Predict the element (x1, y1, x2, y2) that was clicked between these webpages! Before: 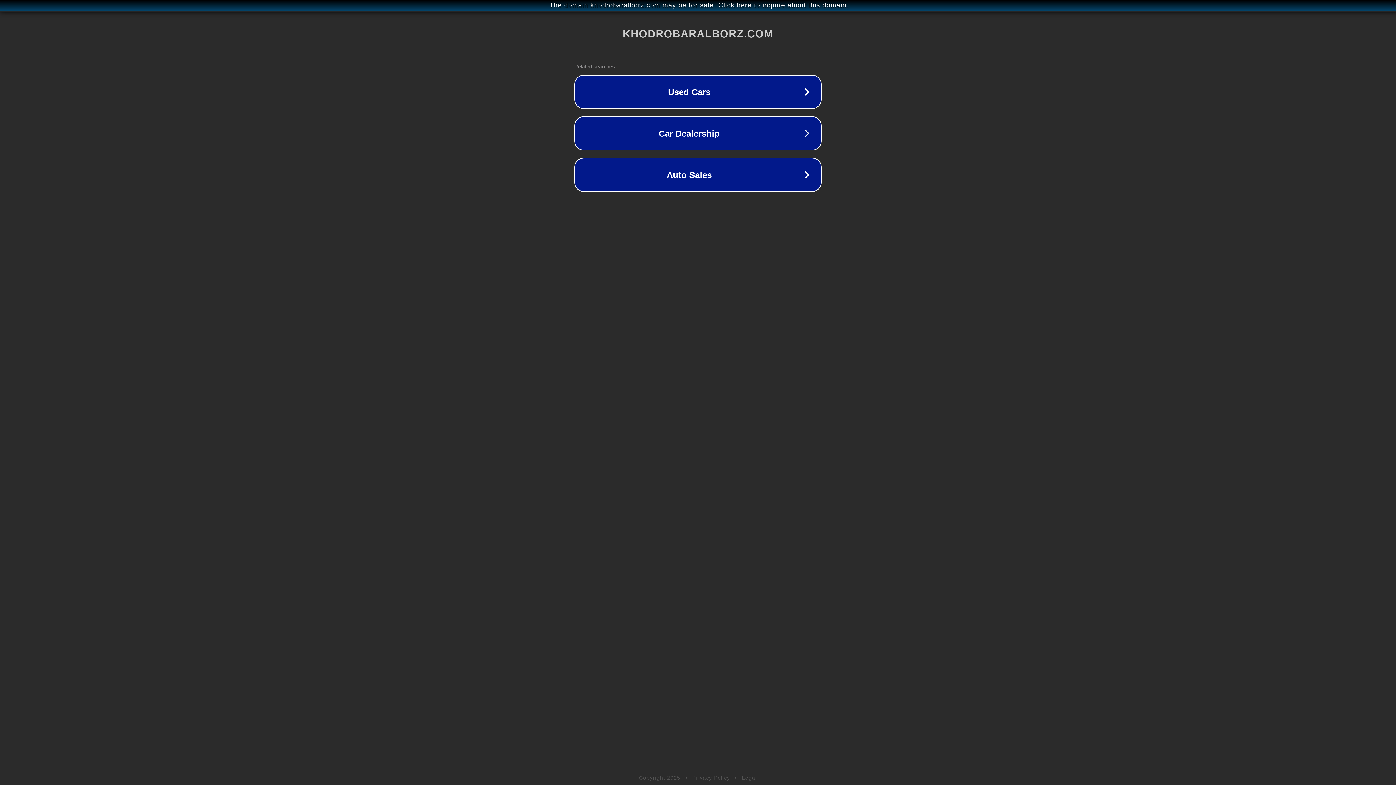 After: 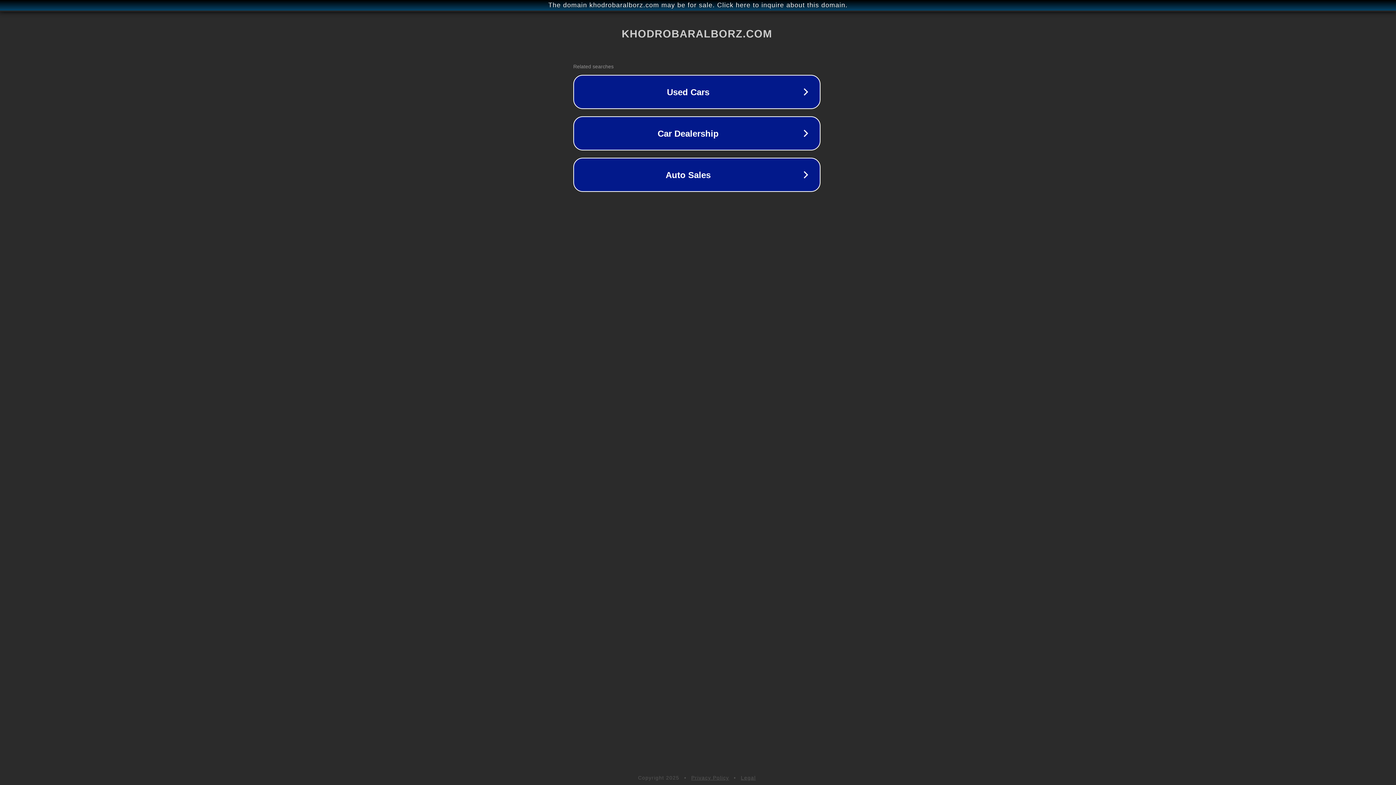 Action: label: The domain khodrobaralborz.com may be for sale. Click here to inquire about this domain. bbox: (1, 1, 1397, 9)